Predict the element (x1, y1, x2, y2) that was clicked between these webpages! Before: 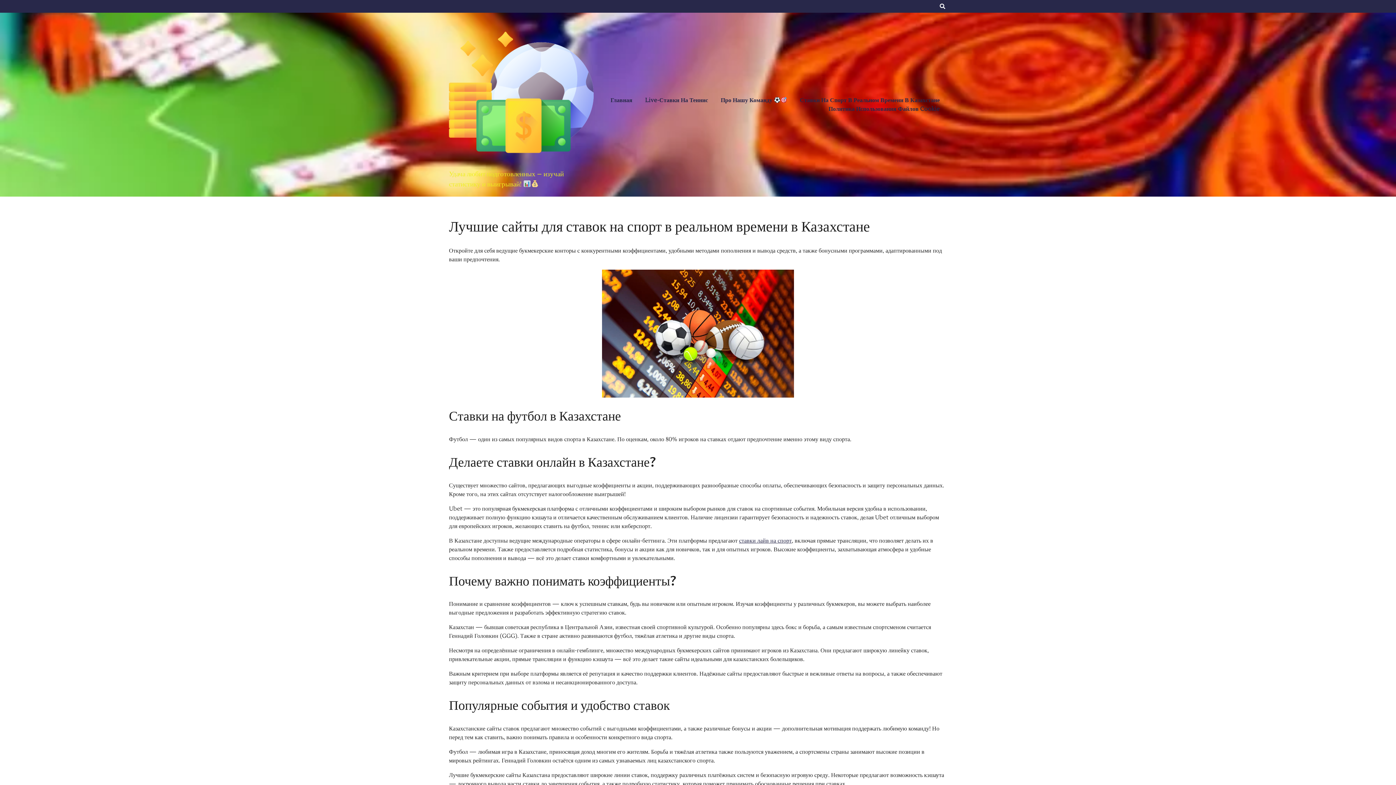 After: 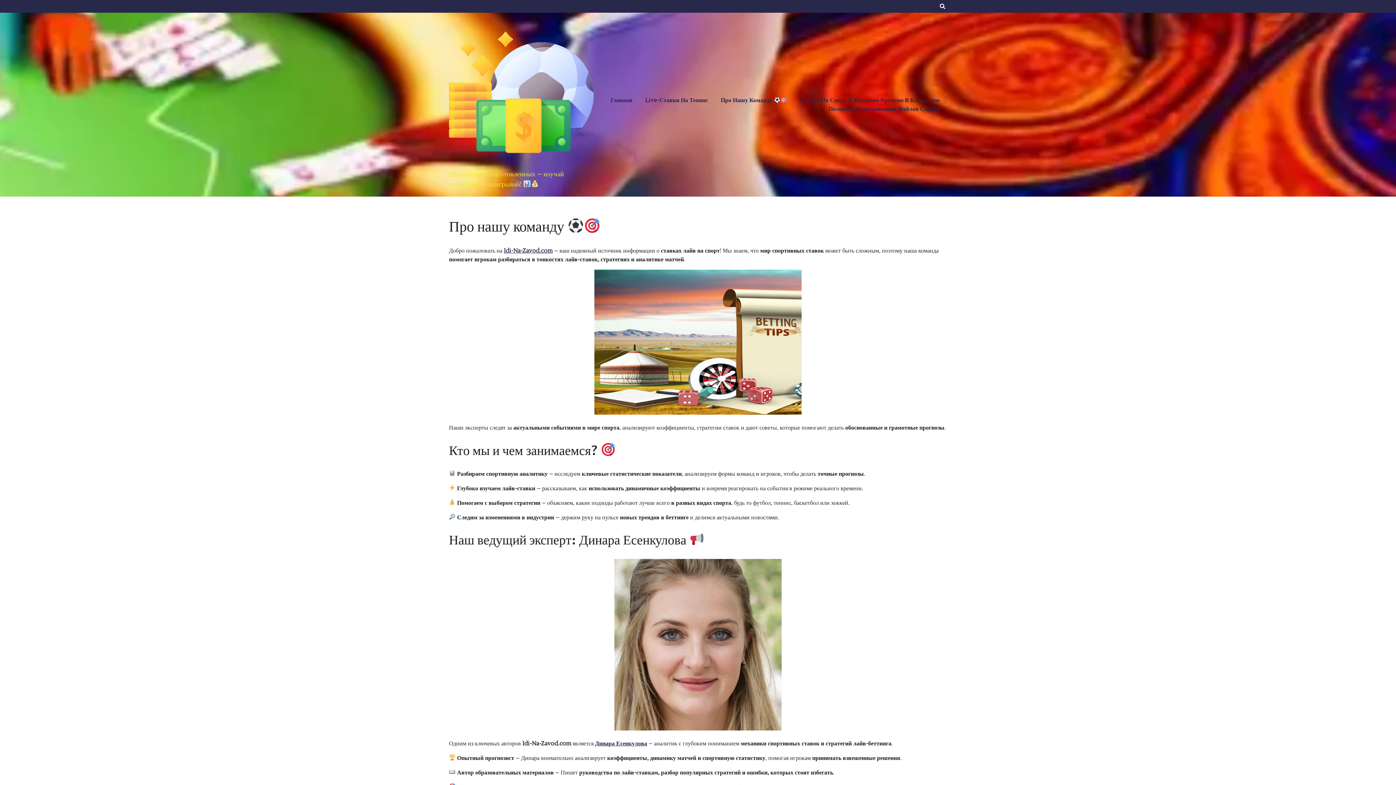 Action: label: Про Нашу Команду  bbox: (715, 96, 794, 104)